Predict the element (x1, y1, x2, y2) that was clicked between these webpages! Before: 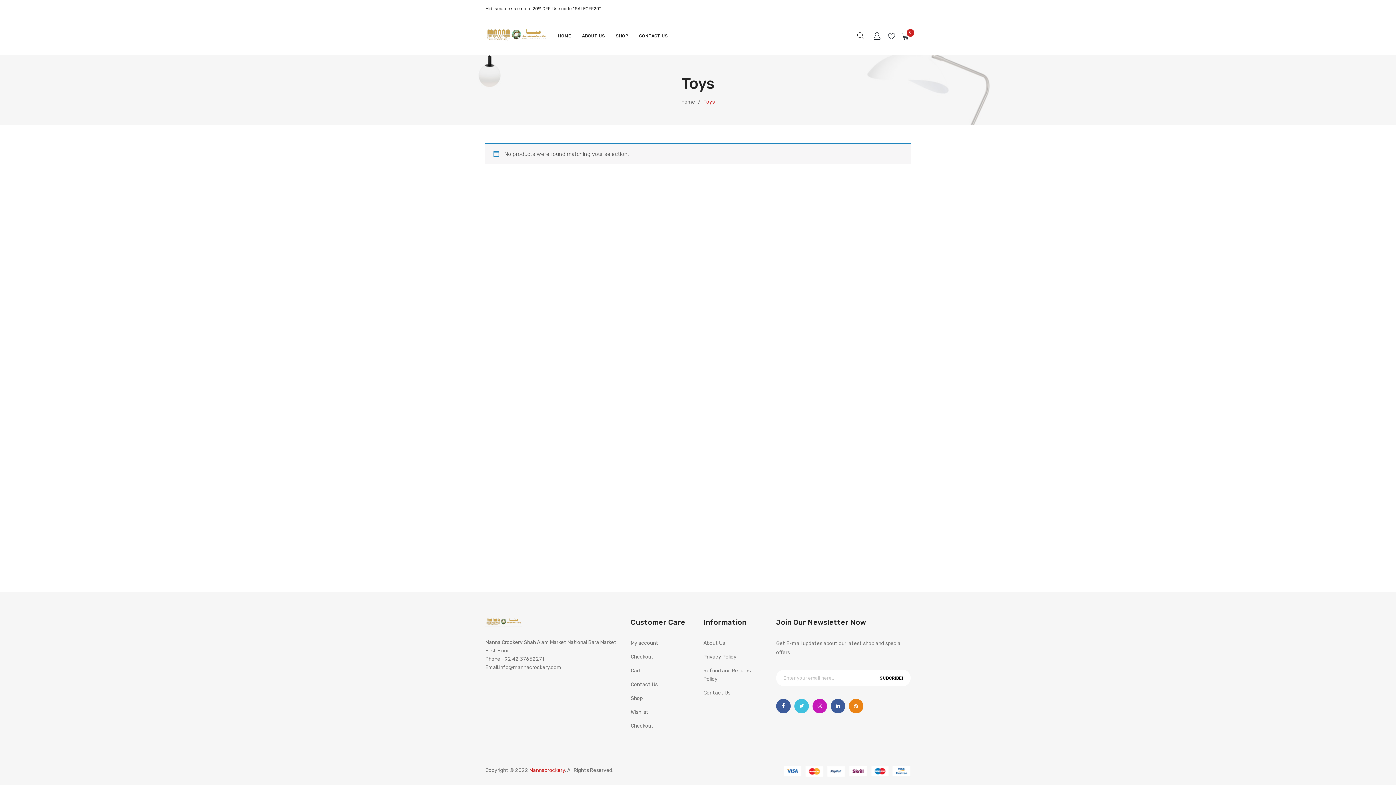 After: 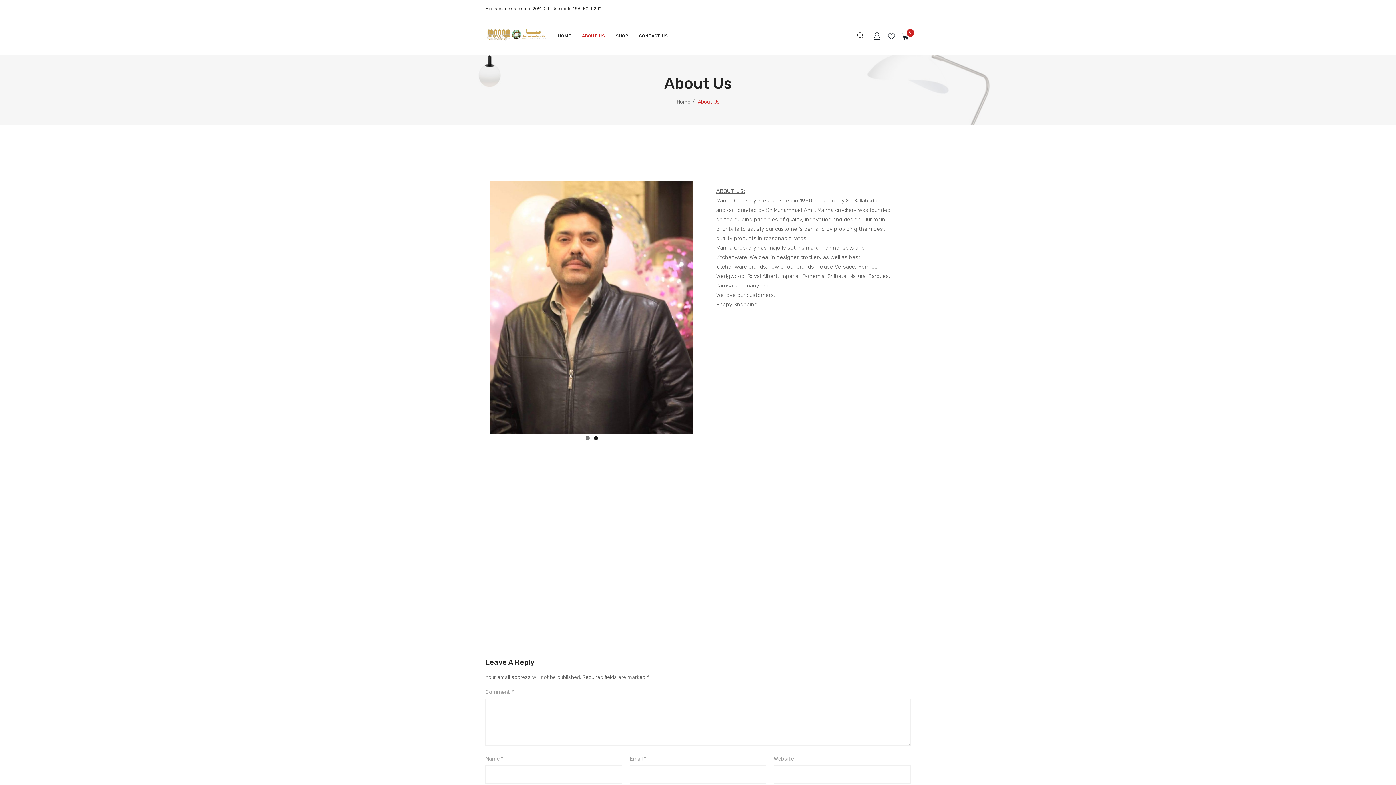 Action: bbox: (582, 26, 605, 45) label: ABOUT US